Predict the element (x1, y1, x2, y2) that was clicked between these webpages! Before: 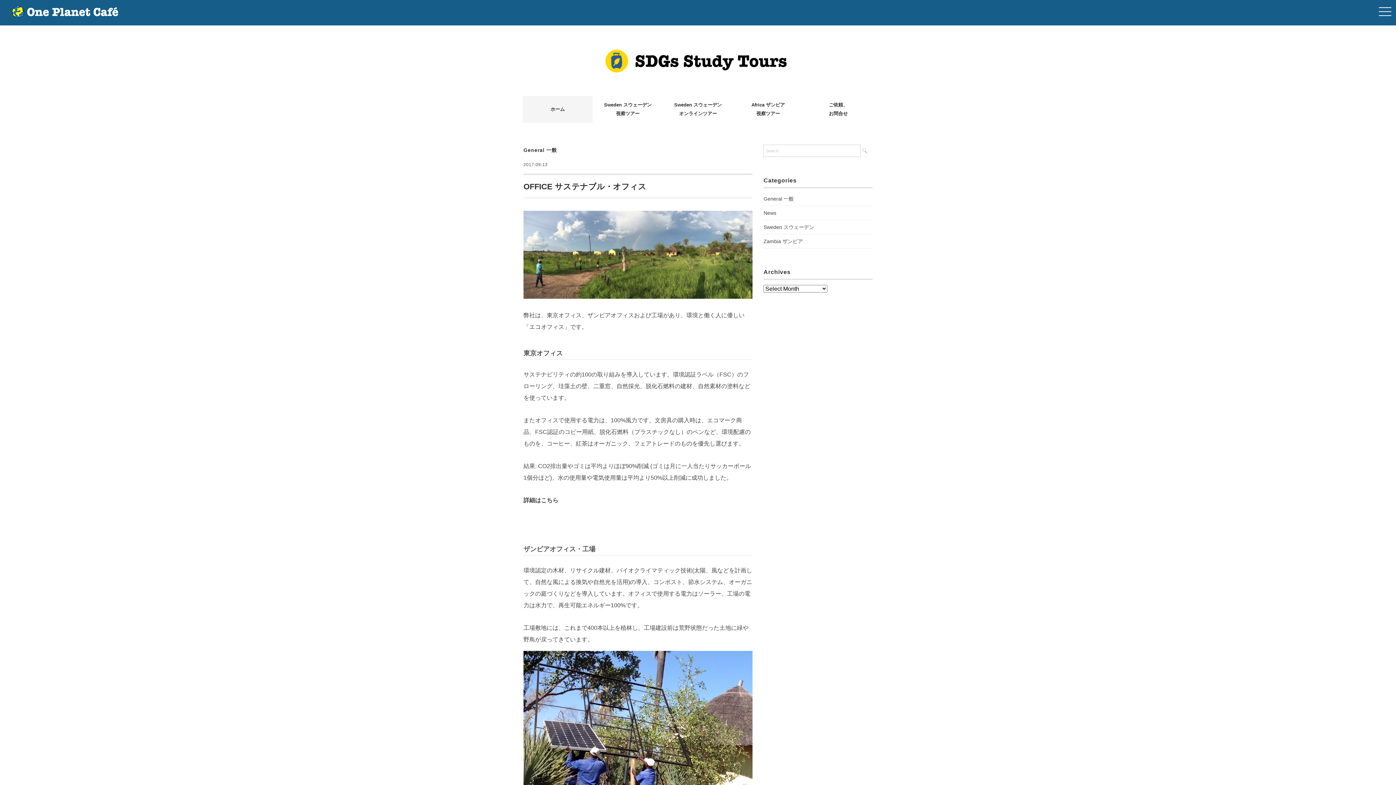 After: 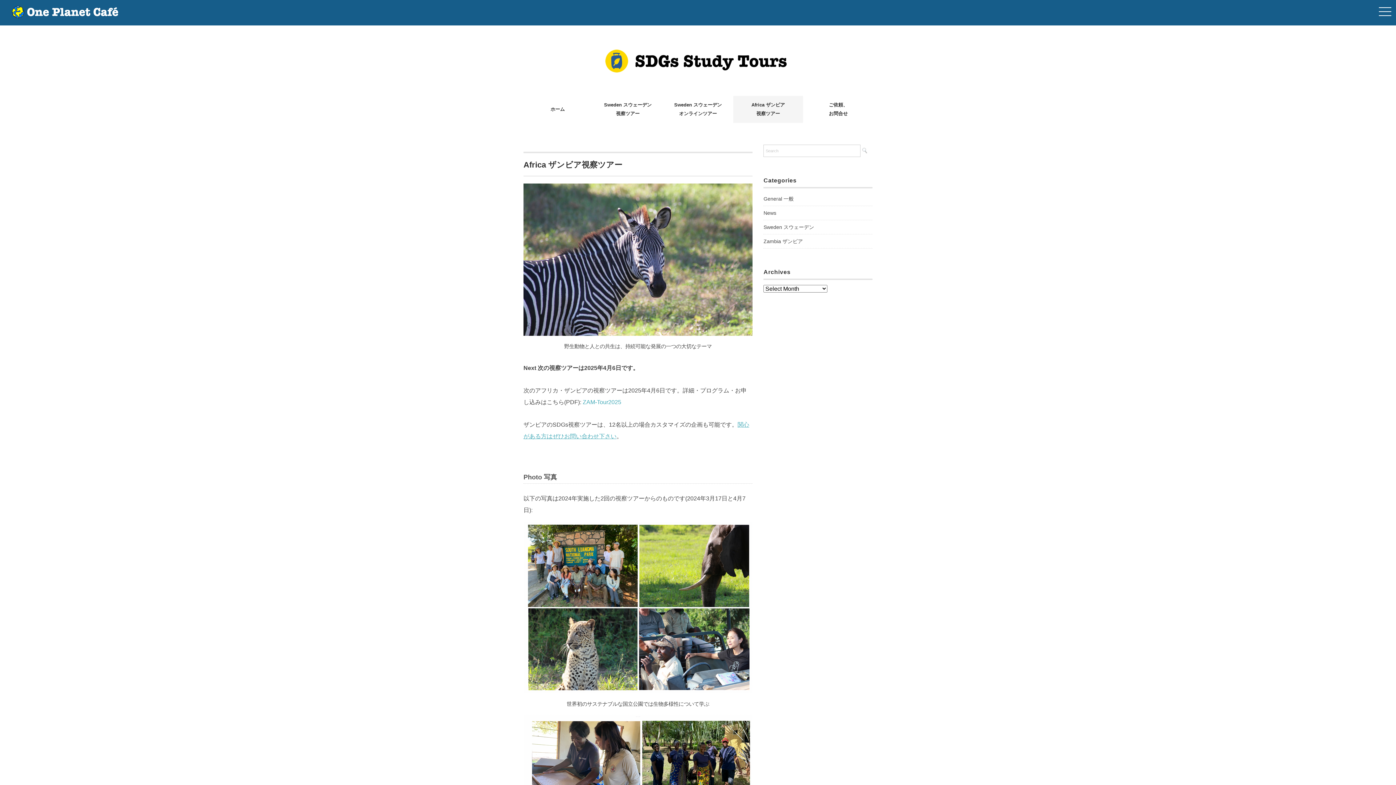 Action: bbox: (733, 95, 803, 122) label: Africa ザンビア
視察ツアー